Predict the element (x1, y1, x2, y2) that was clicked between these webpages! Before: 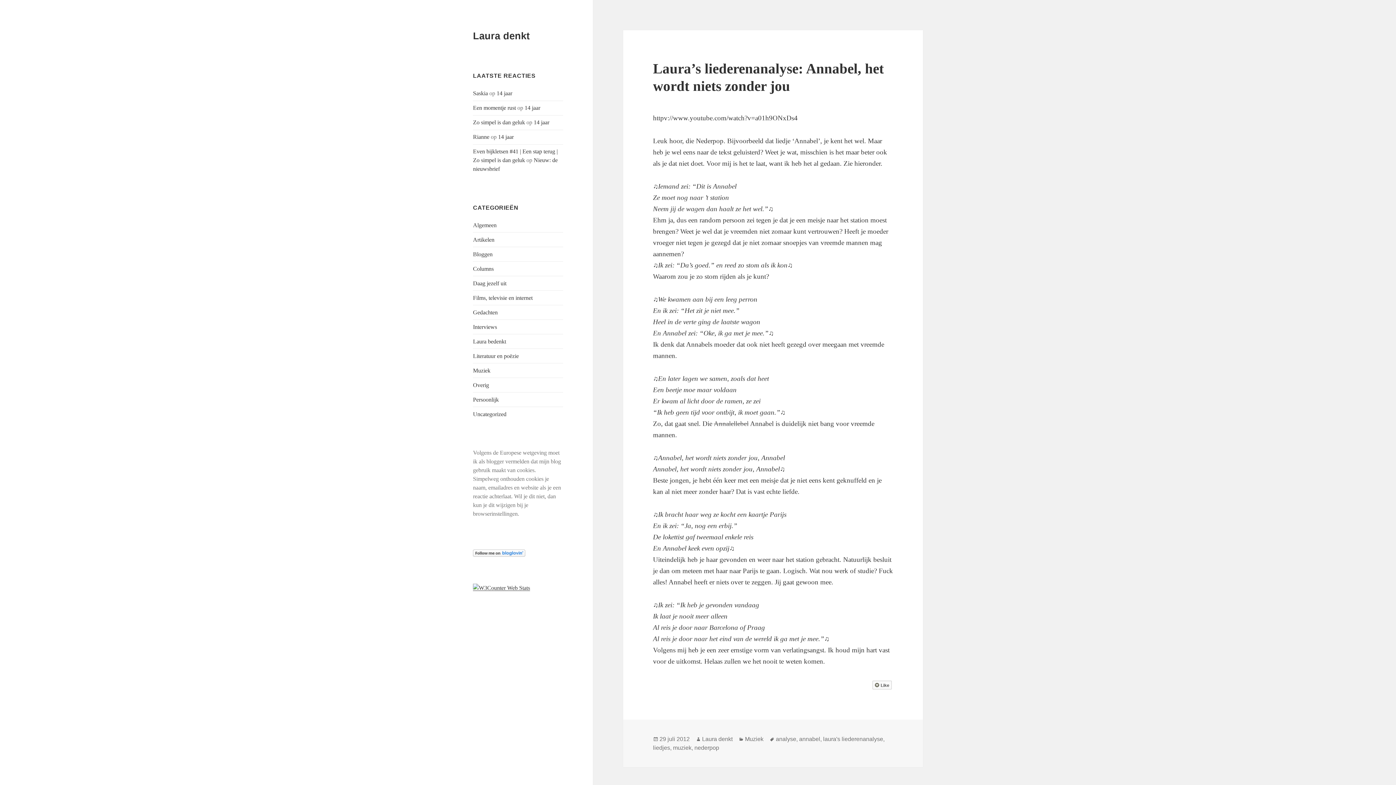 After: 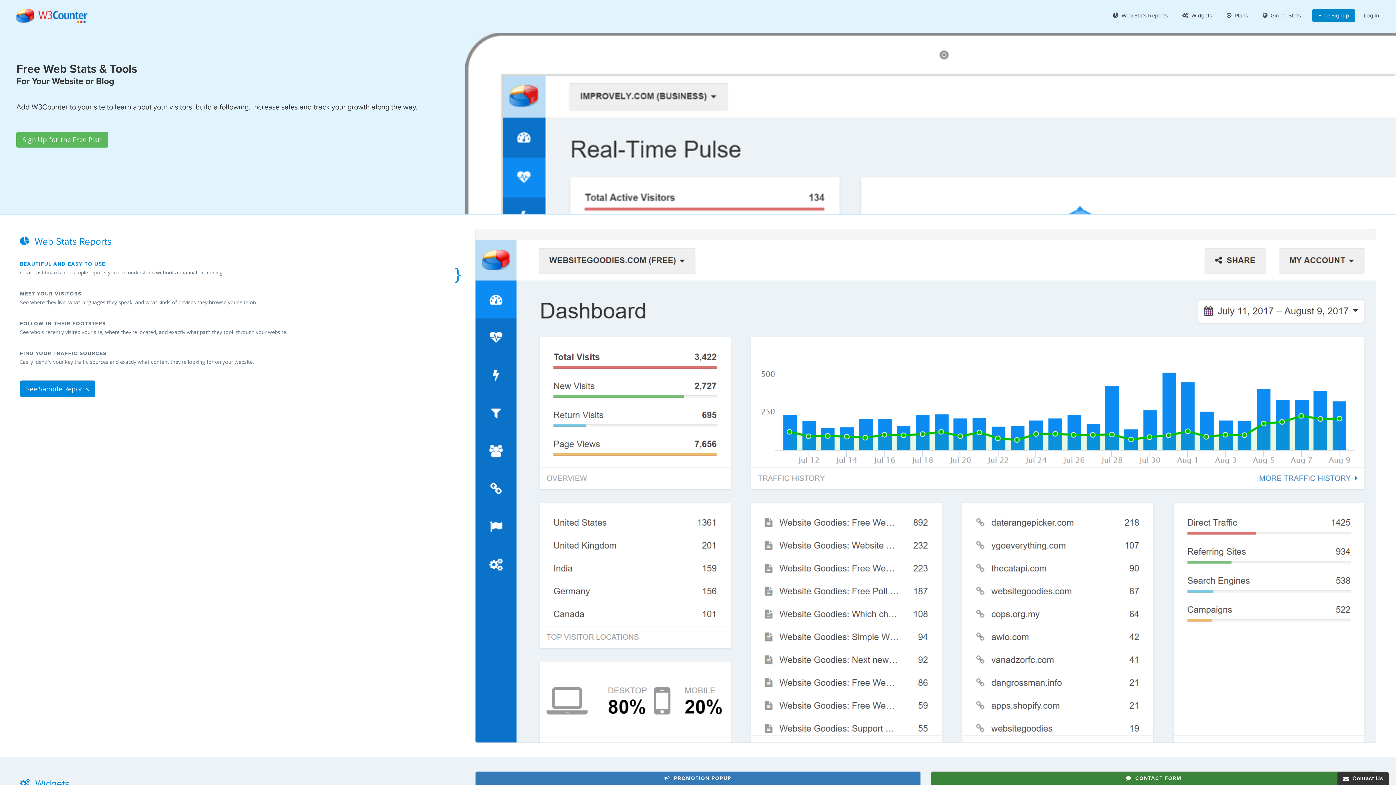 Action: bbox: (473, 584, 530, 591)